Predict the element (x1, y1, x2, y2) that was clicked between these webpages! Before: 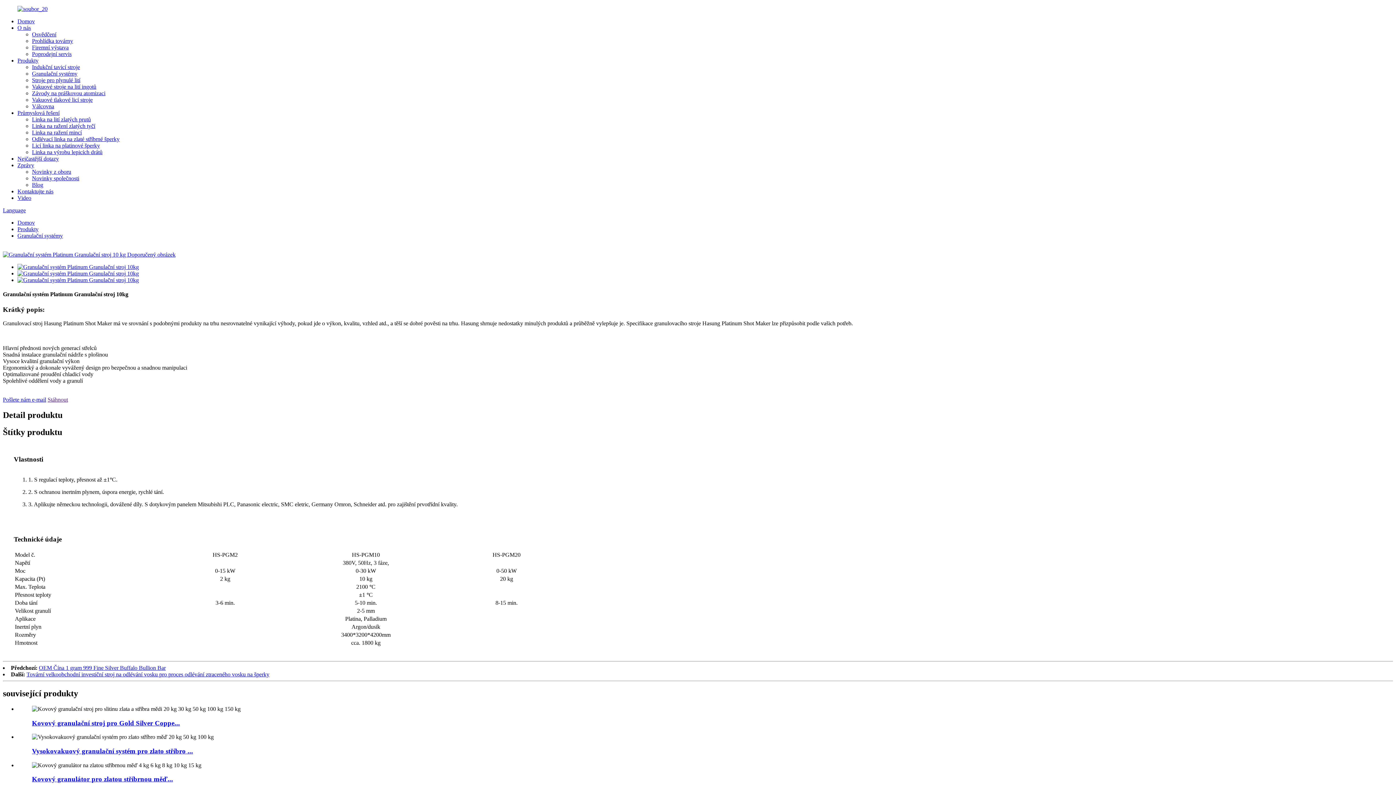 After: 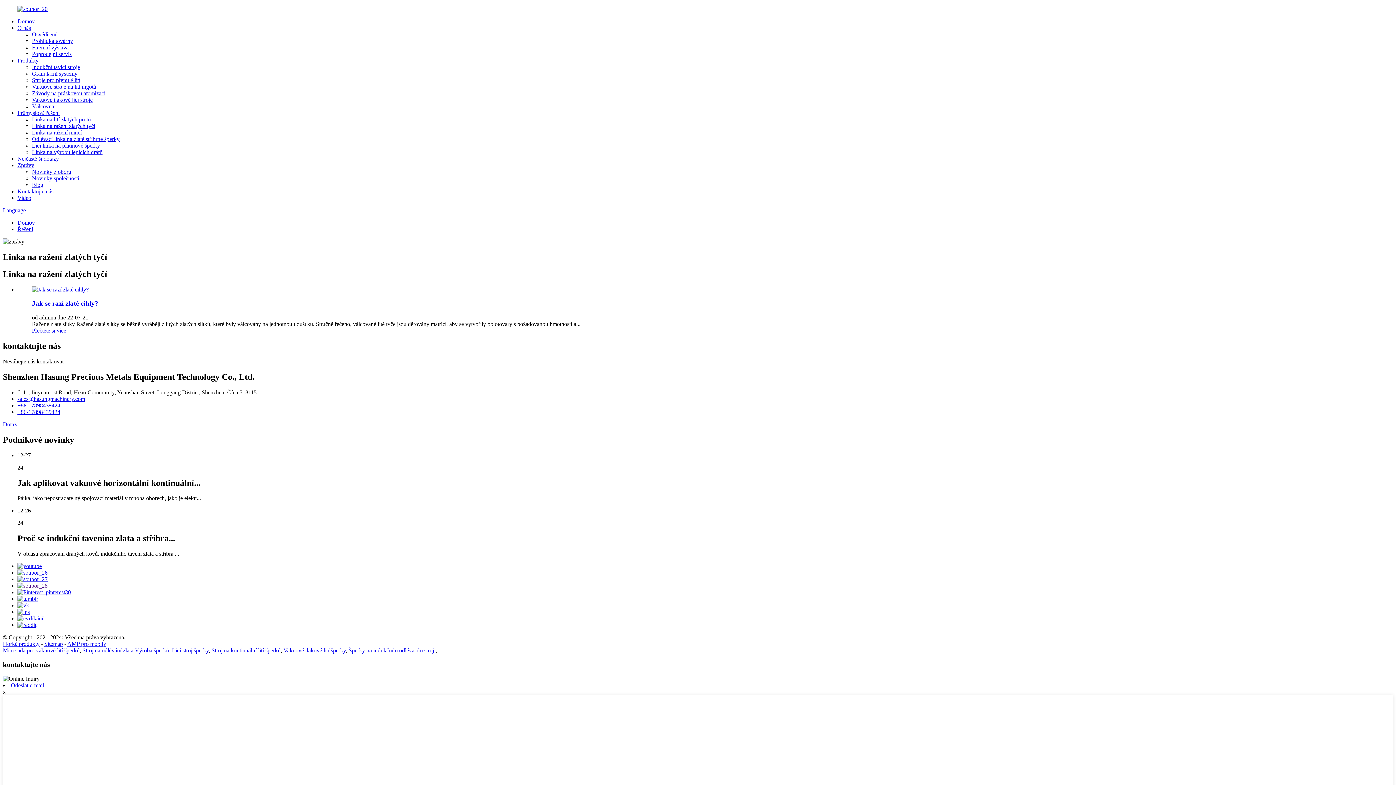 Action: bbox: (32, 122, 95, 129) label: Linka na ražení zlatých tyčí